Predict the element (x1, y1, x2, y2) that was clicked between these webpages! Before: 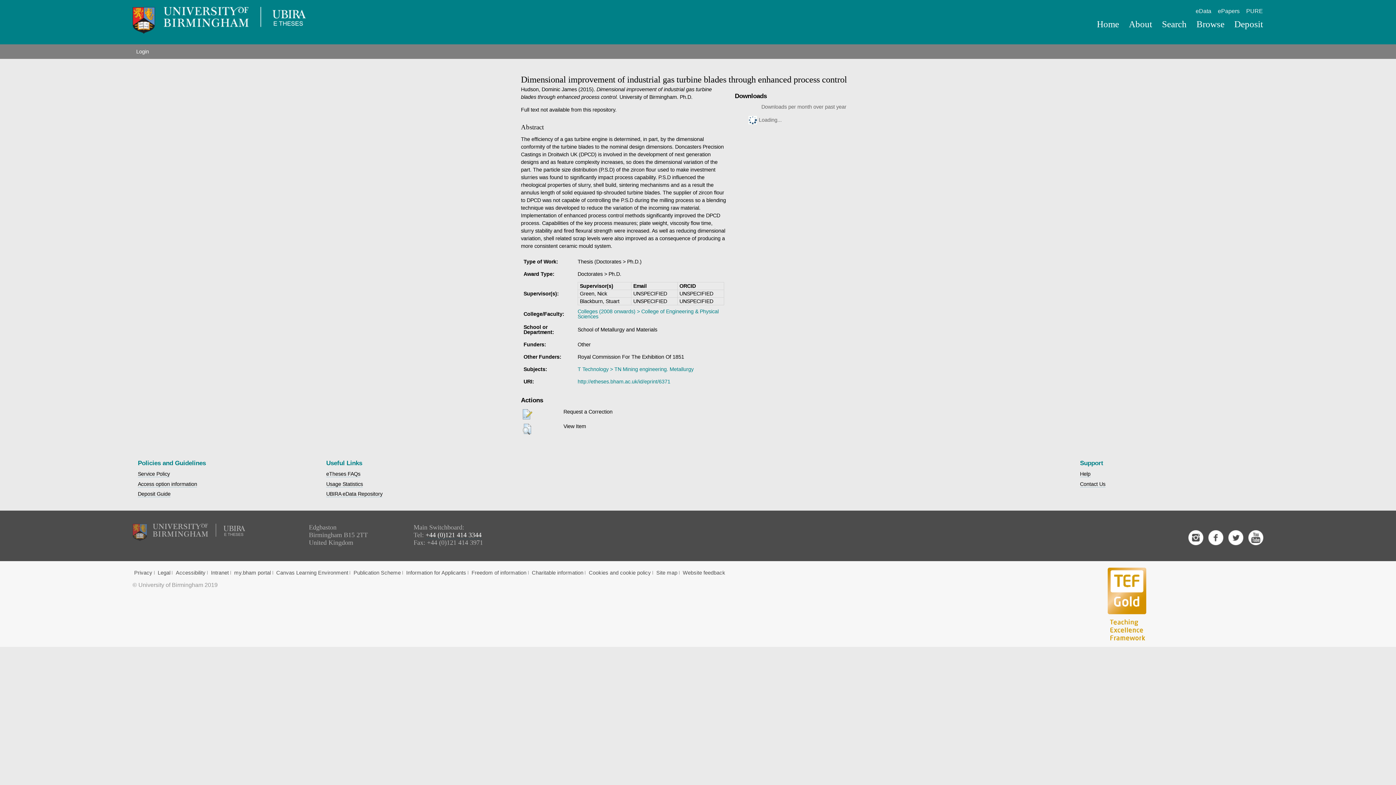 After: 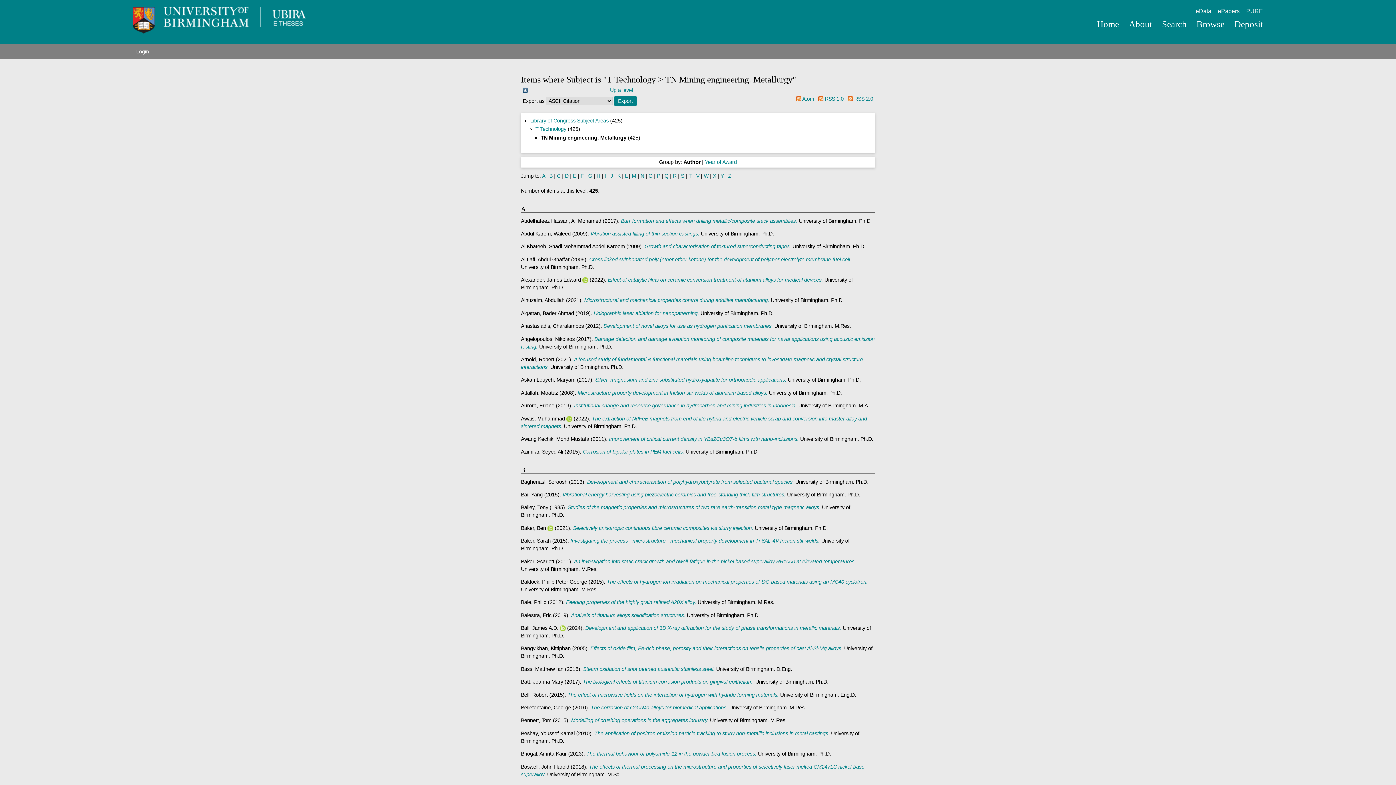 Action: label: T Technology > TN Mining engineering. Metallurgy bbox: (577, 366, 693, 372)